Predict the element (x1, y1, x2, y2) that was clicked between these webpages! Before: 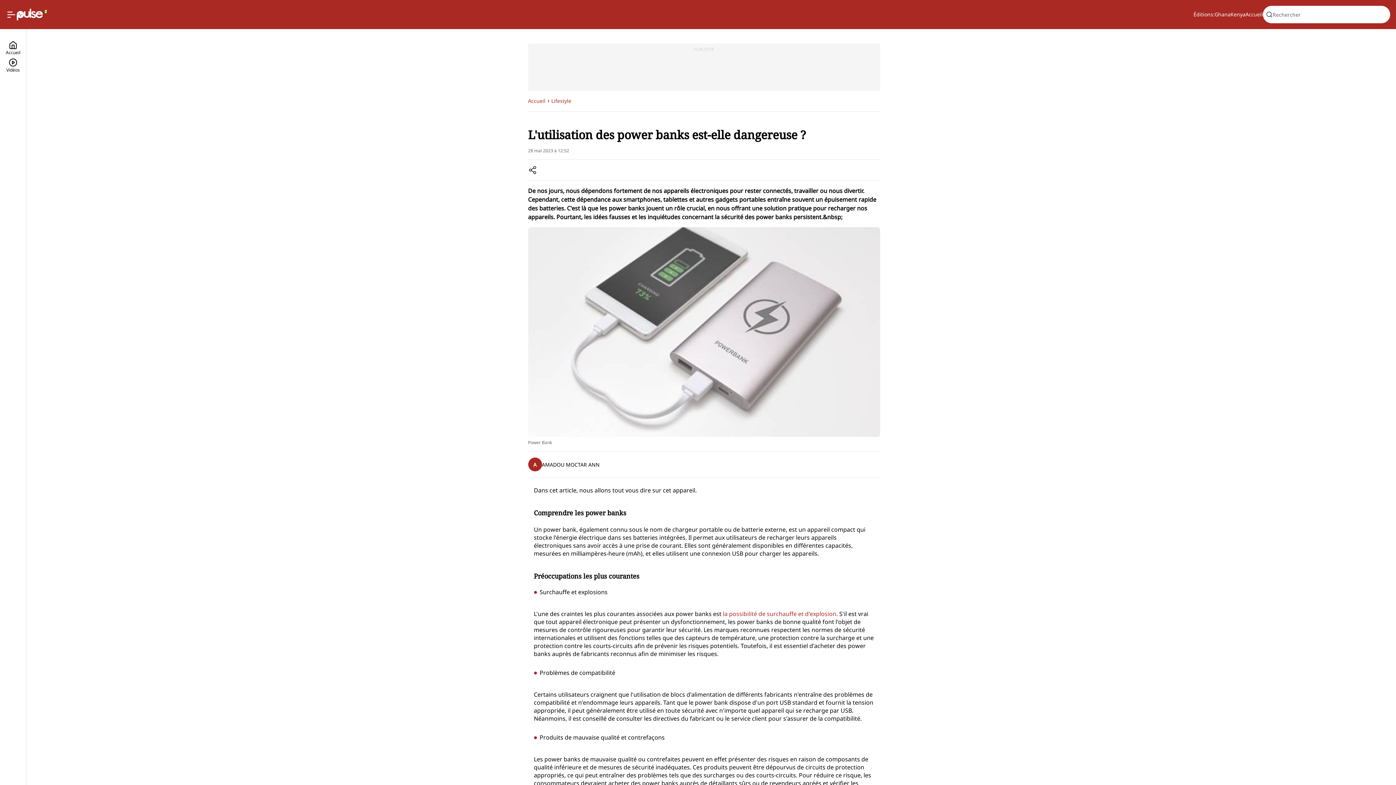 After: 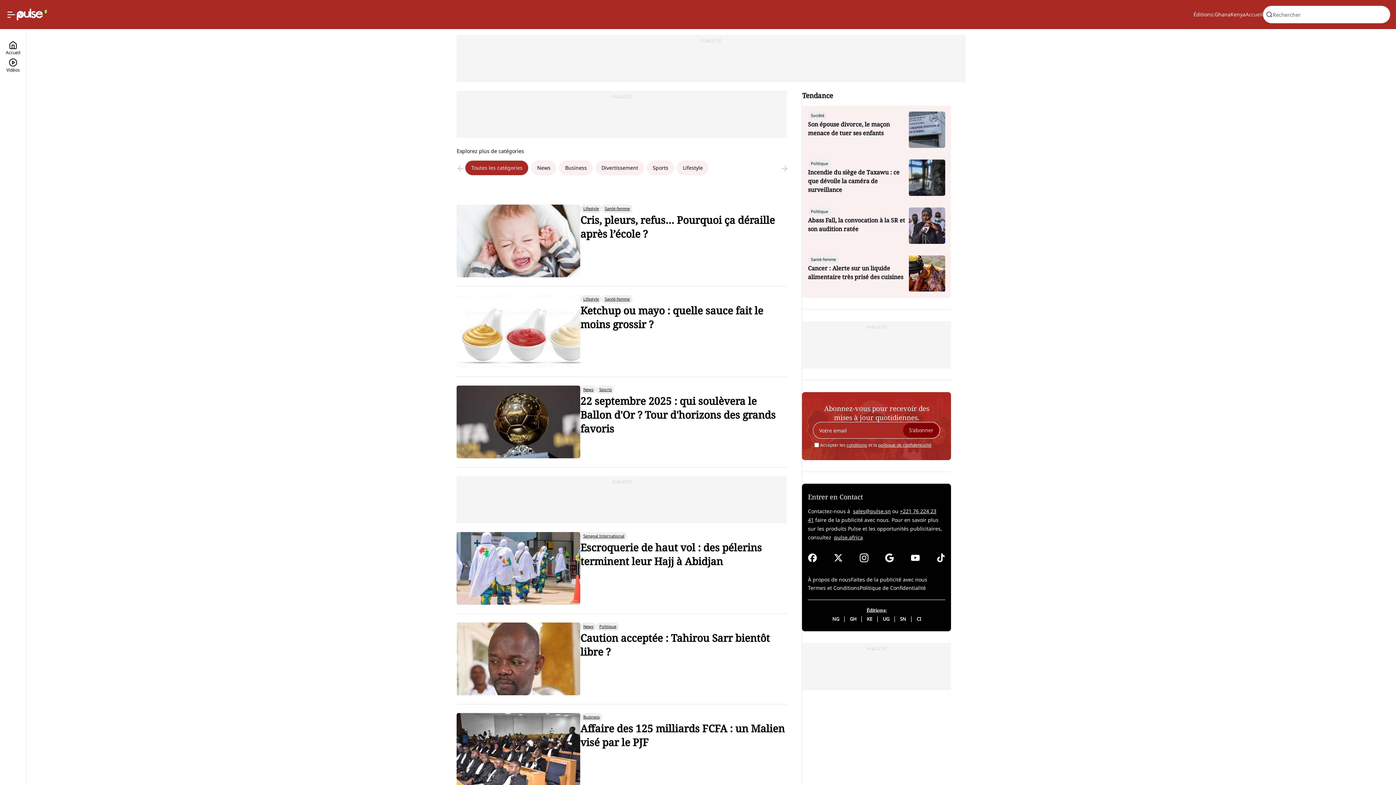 Action: bbox: (1245, 10, 1263, 18) label: Accueil